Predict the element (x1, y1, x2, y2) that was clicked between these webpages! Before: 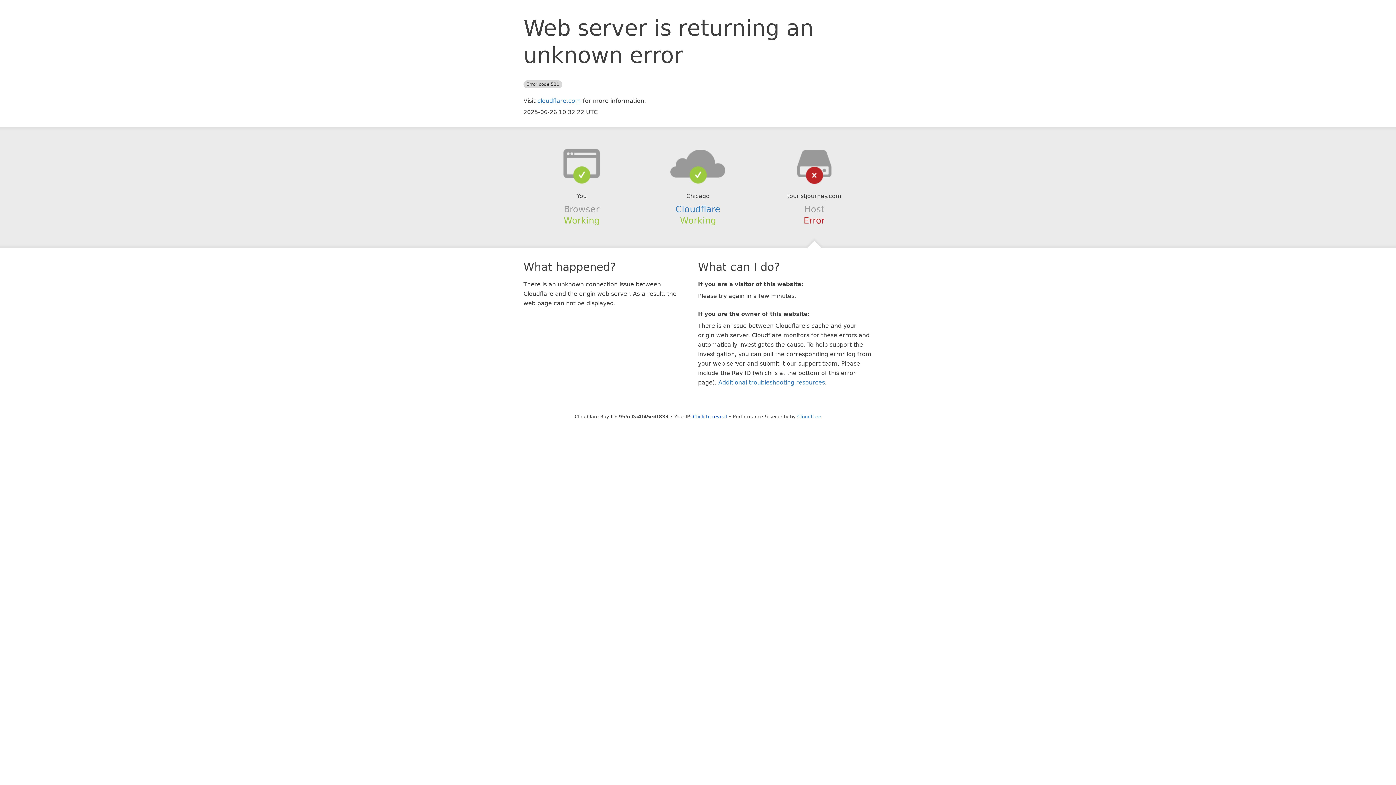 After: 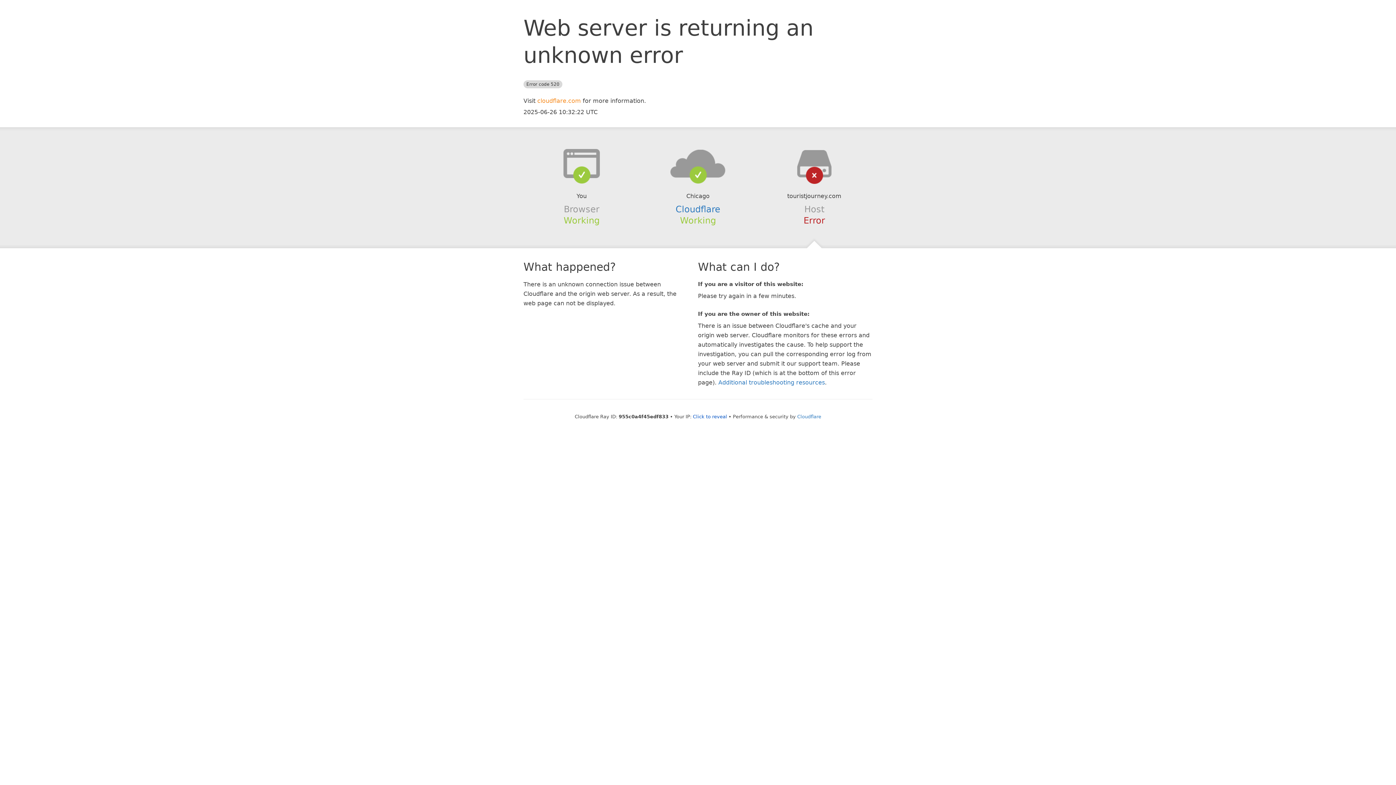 Action: bbox: (537, 97, 581, 104) label: cloudflare.com